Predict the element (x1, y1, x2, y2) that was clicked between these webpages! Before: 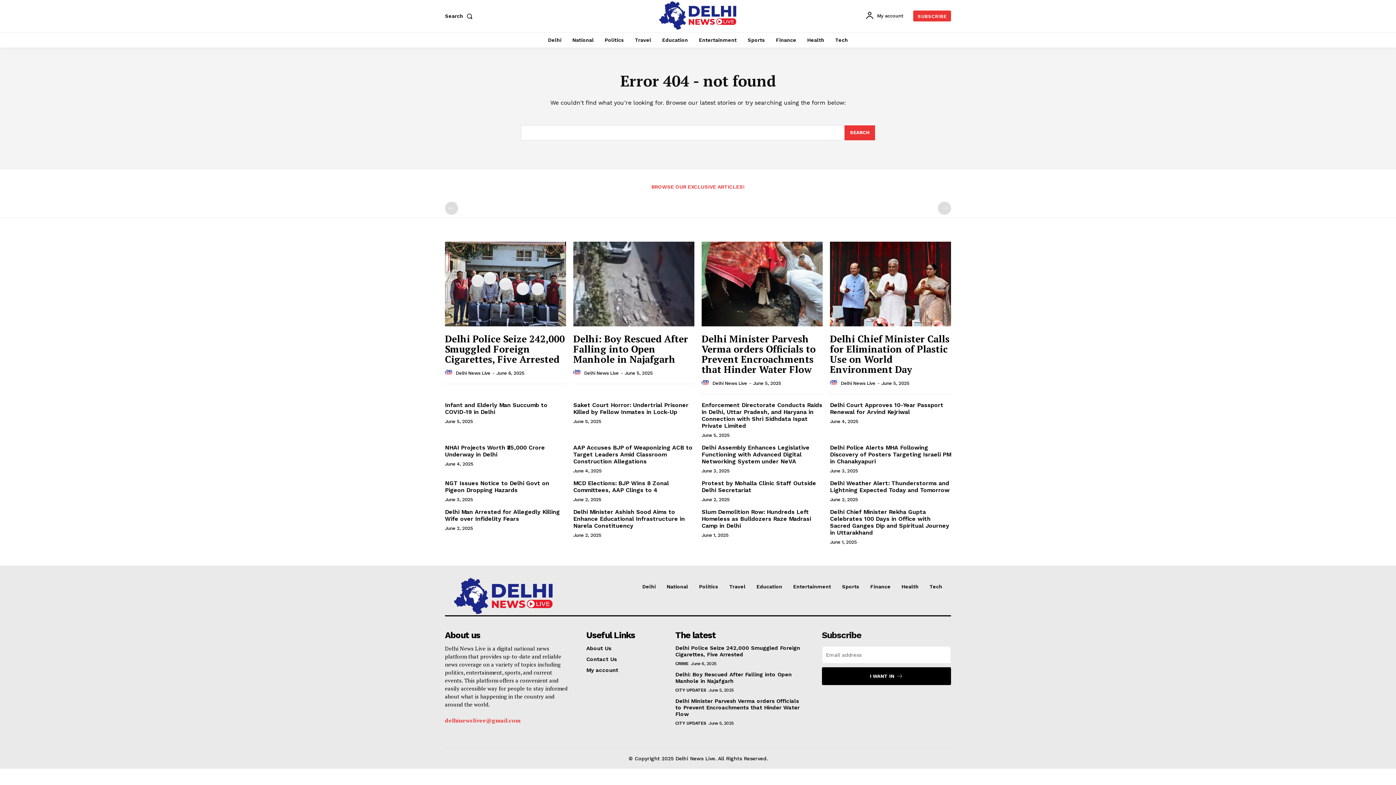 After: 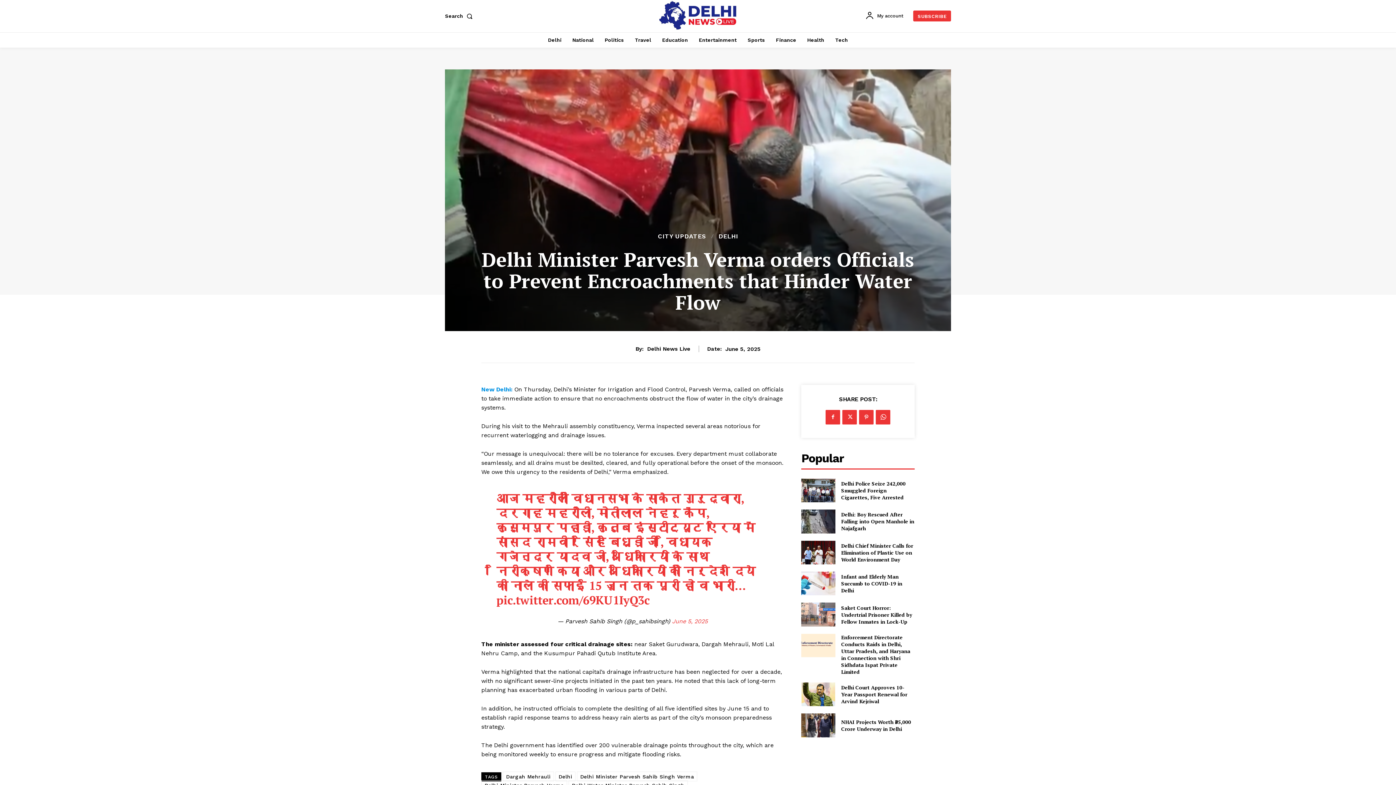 Action: bbox: (675, 698, 799, 717) label: Delhi Minister Parvesh Verma orders Officials to Prevent Encroachments that Hinder Water Flow